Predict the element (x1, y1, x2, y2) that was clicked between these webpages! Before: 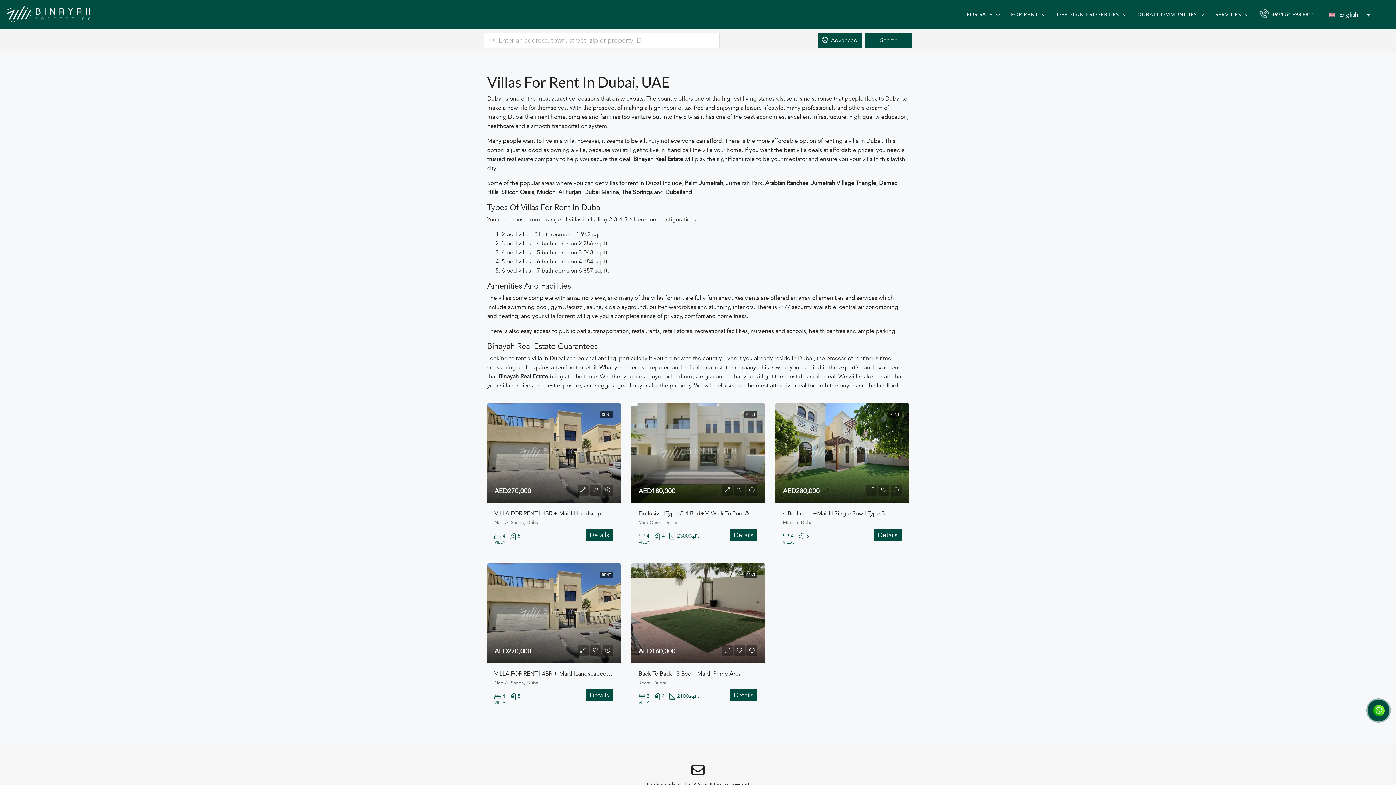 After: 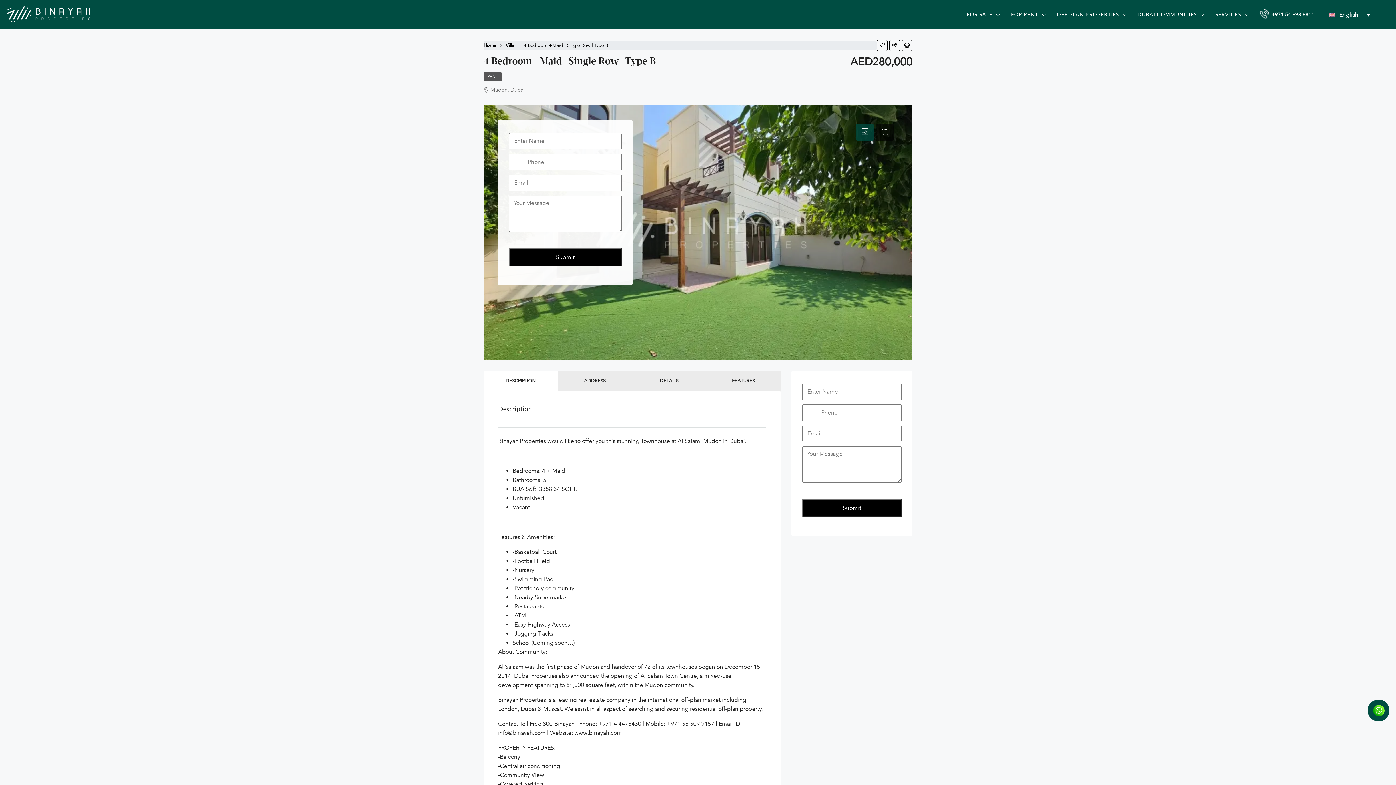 Action: bbox: (775, 403, 909, 503)